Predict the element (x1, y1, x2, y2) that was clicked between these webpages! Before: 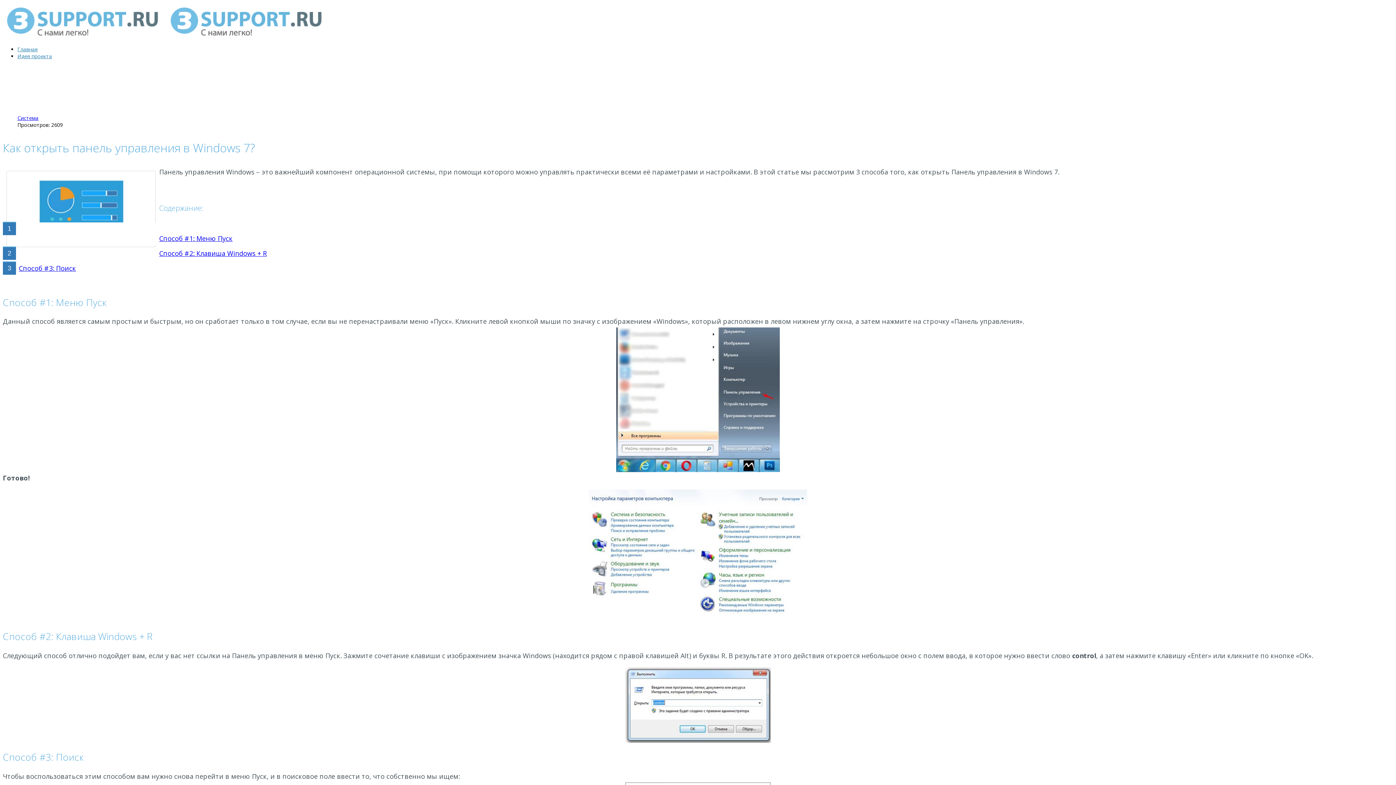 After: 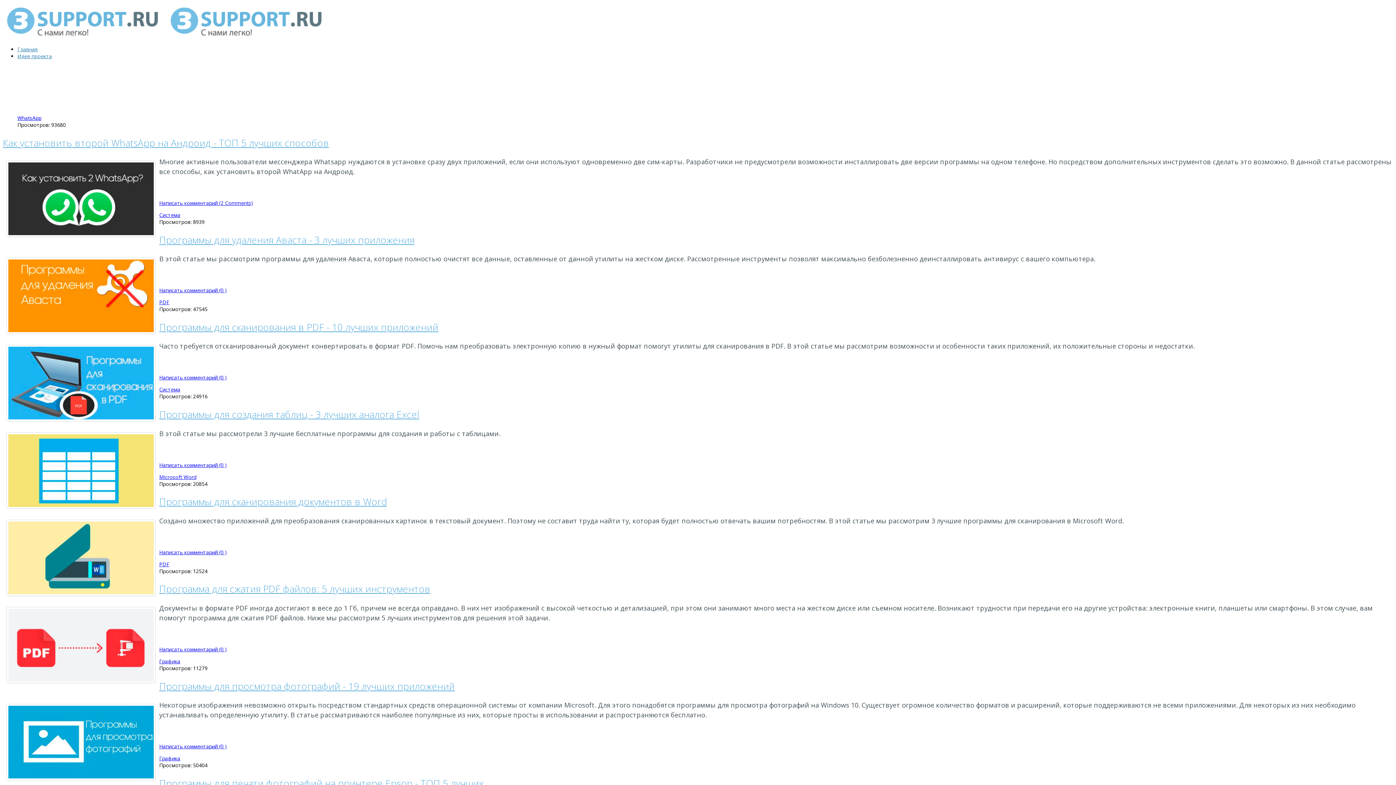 Action: label: Главная bbox: (17, 45, 37, 52)